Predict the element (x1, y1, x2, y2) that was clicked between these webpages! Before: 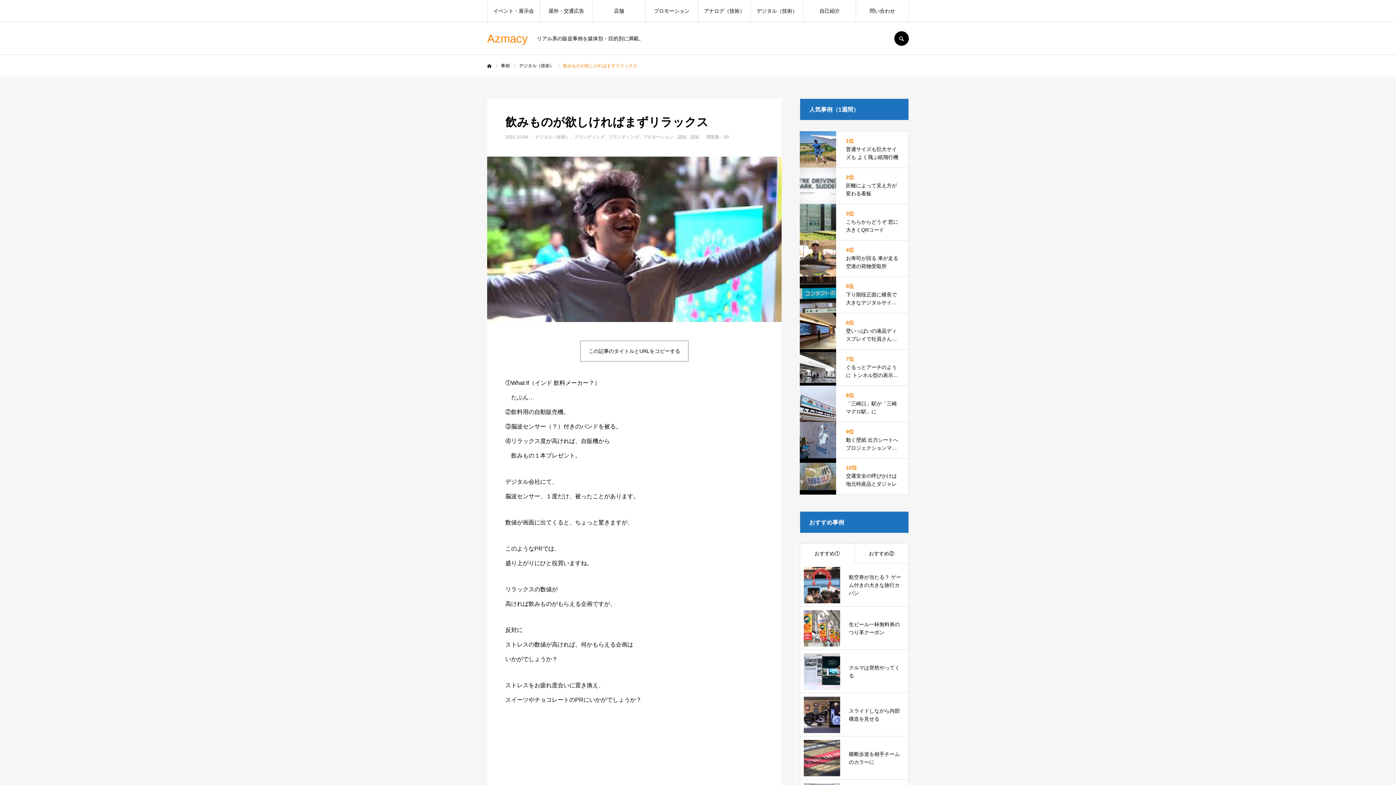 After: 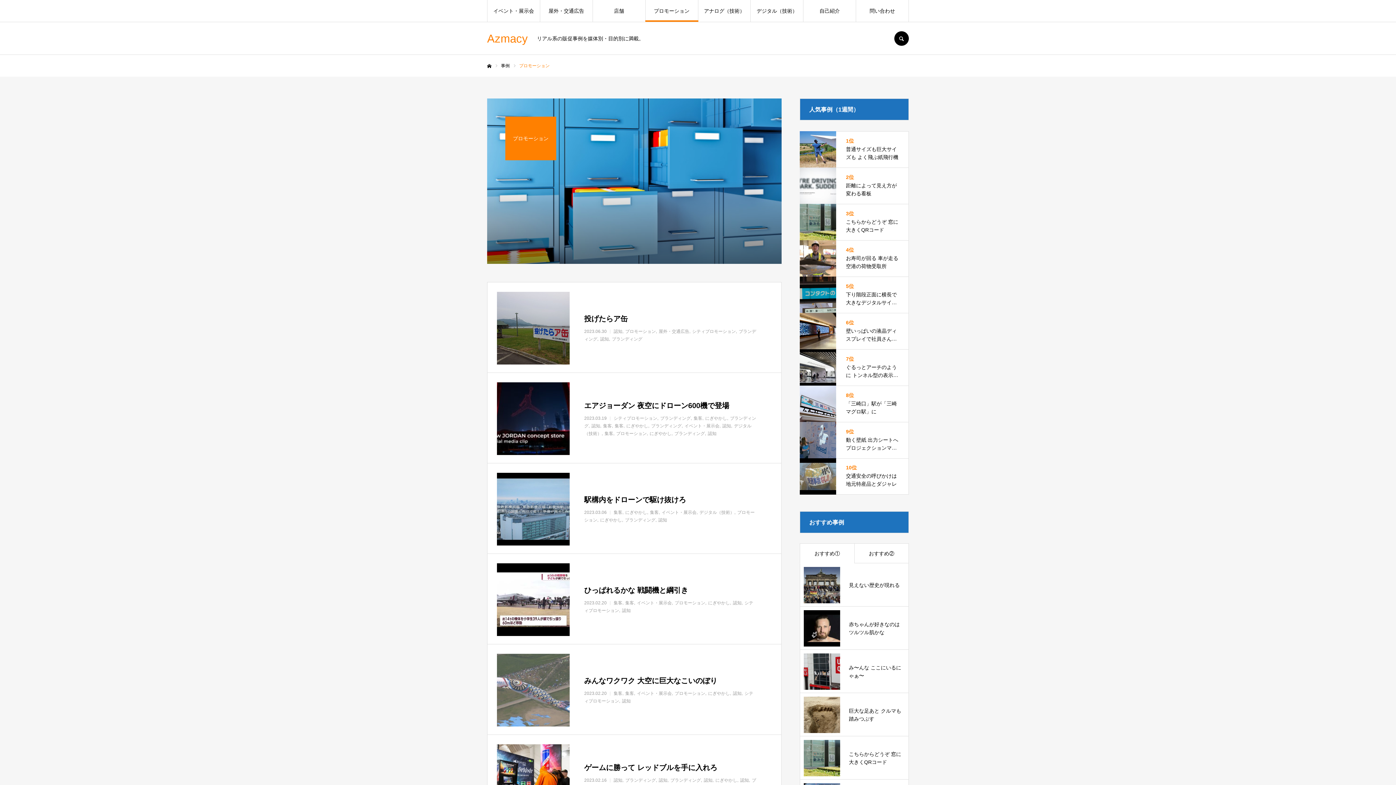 Action: label: プロモーション bbox: (645, 0, 698, 21)